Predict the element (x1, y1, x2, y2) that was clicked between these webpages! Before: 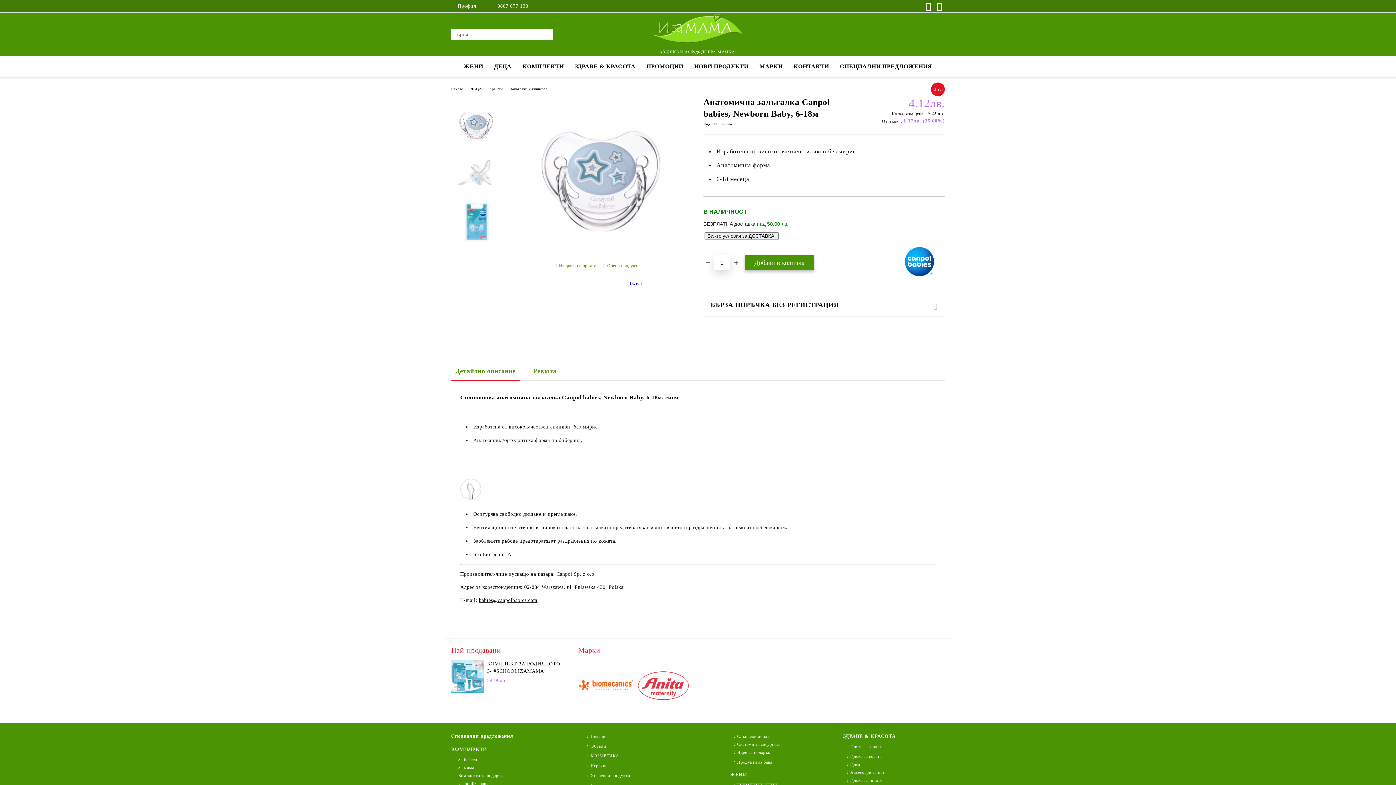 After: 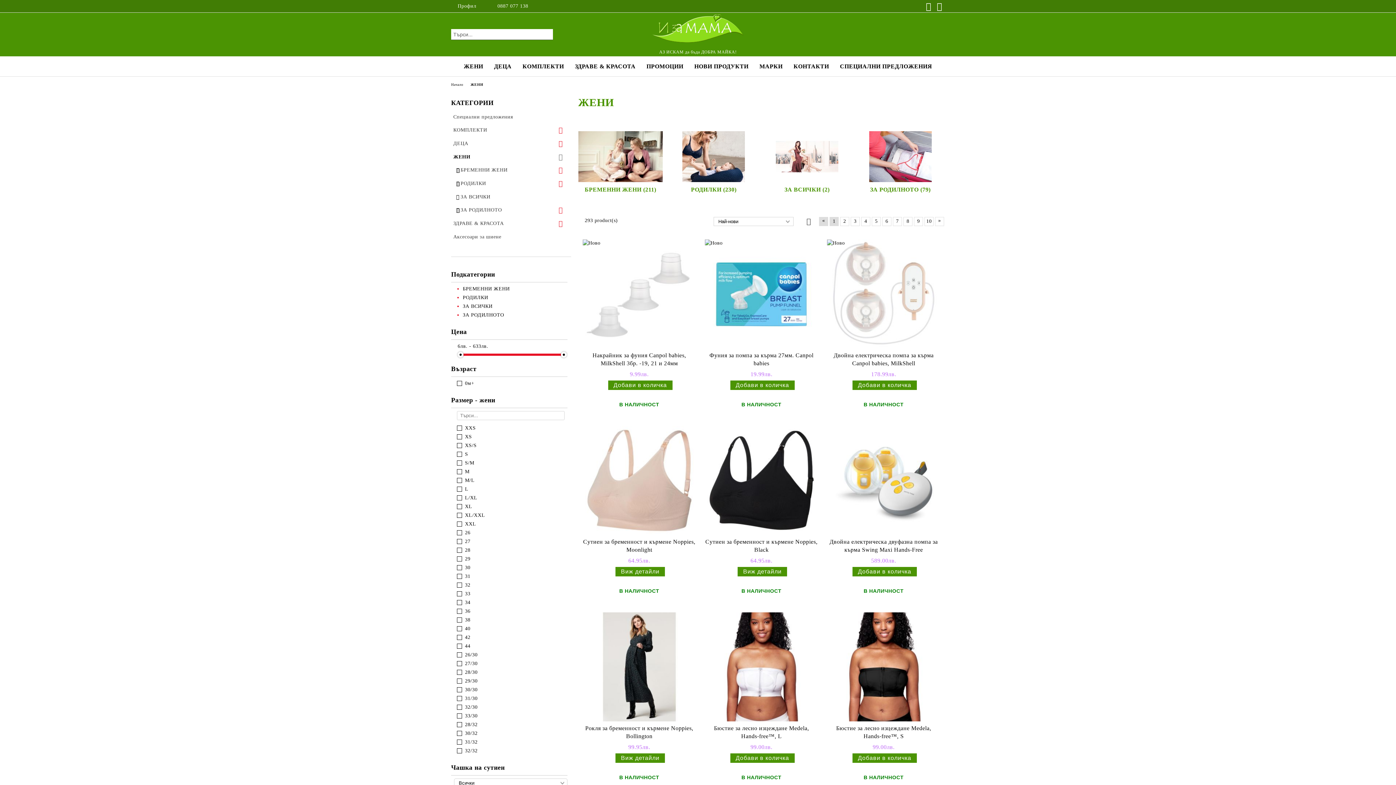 Action: bbox: (730, 771, 747, 778) label: ЖЕНИ